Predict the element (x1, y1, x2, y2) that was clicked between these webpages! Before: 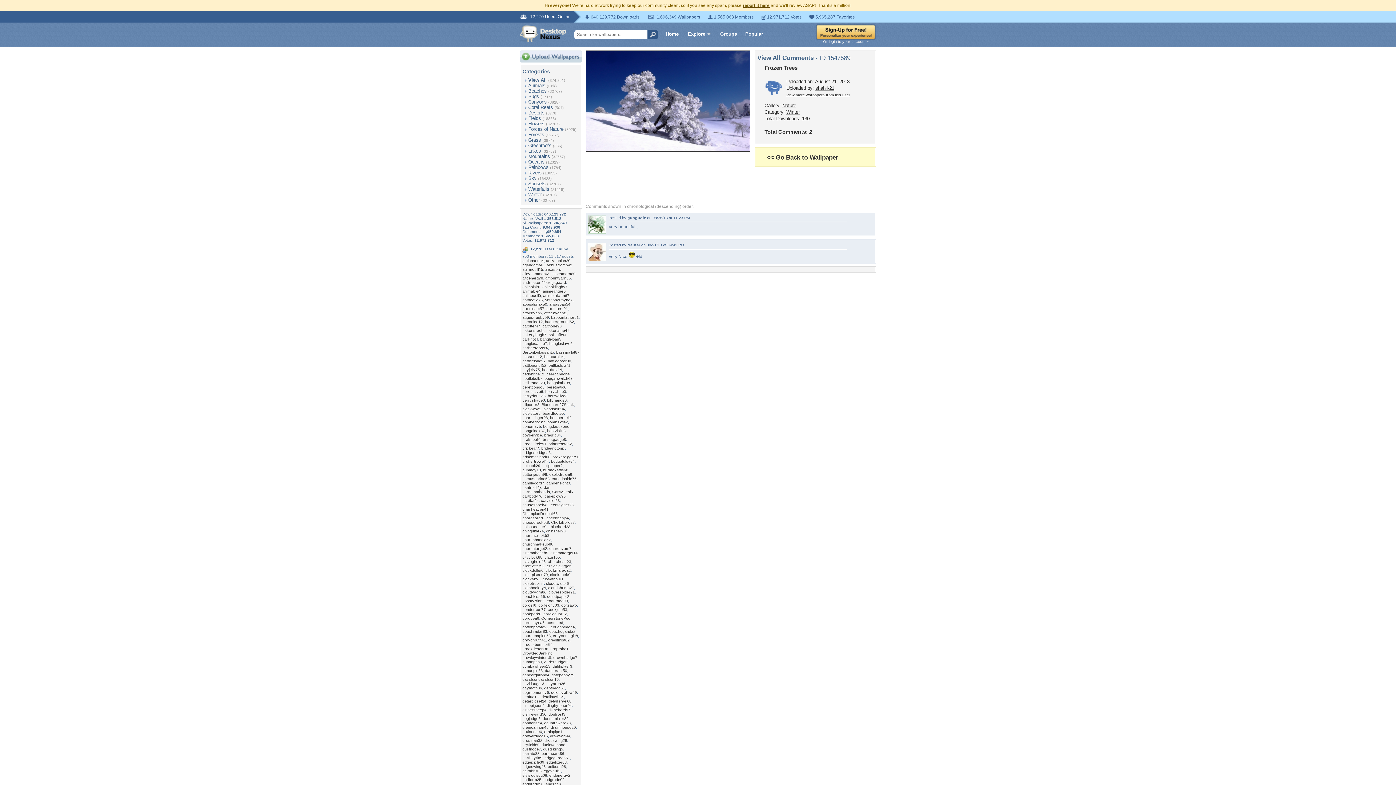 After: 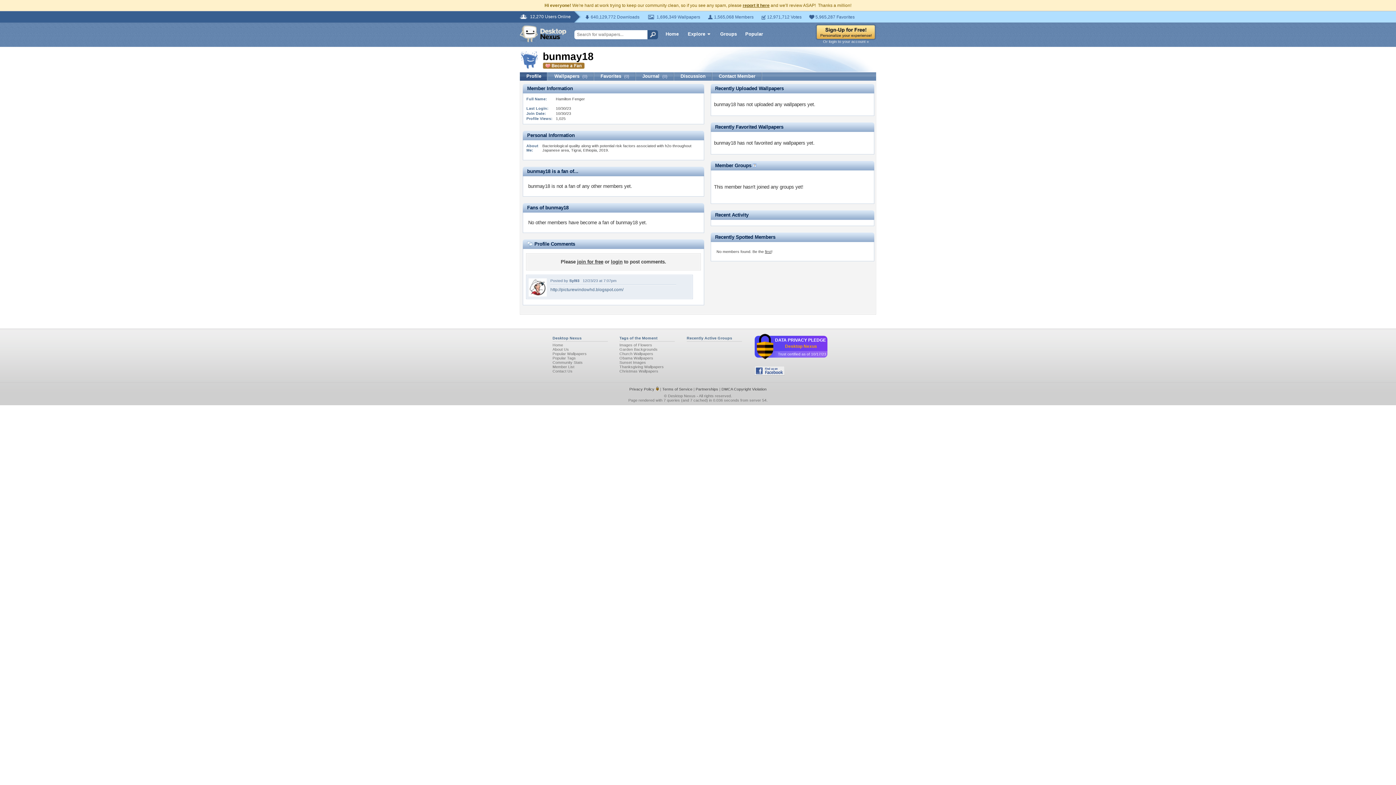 Action: label: bunmay18 bbox: (522, 468, 541, 472)